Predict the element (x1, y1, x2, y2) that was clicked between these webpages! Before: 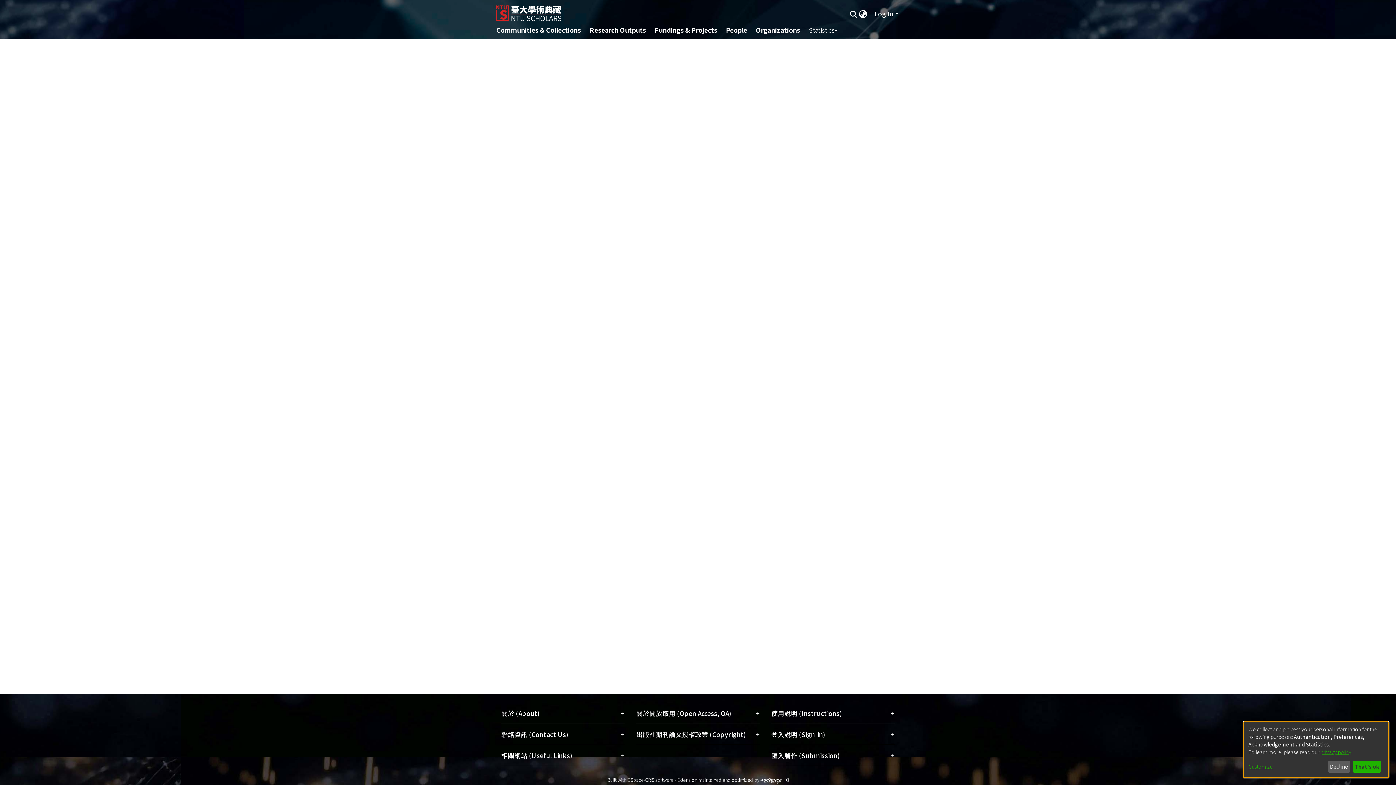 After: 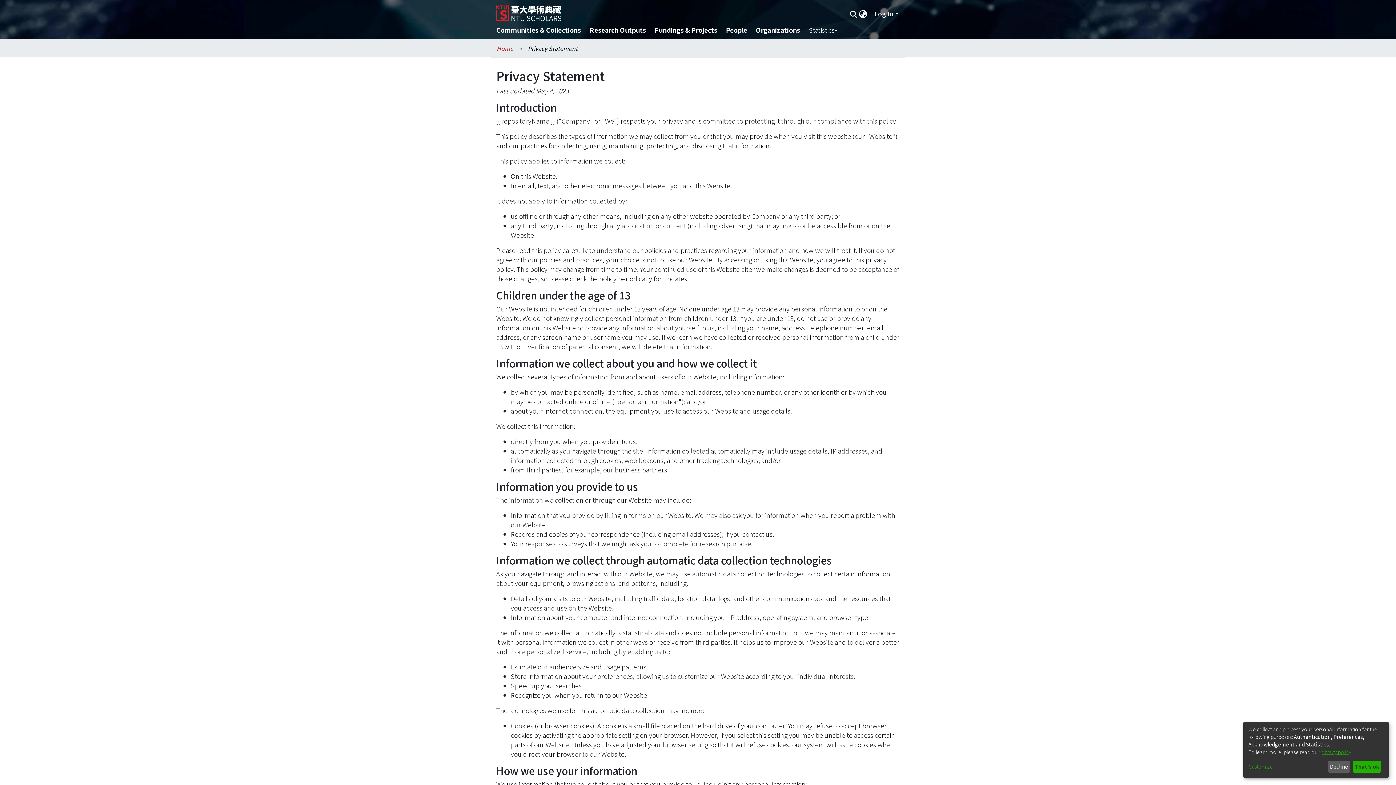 Action: label: privacy policy bbox: (1320, 748, 1351, 755)